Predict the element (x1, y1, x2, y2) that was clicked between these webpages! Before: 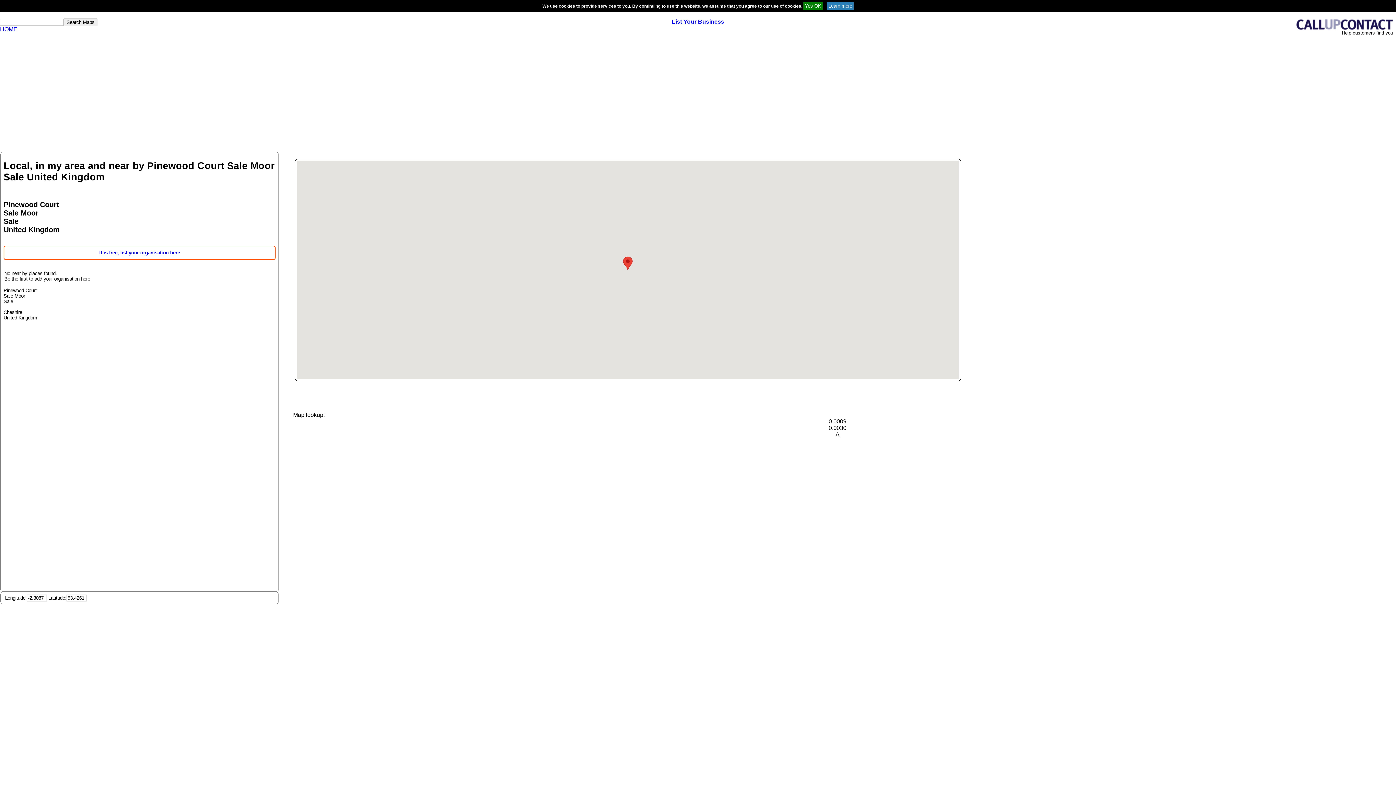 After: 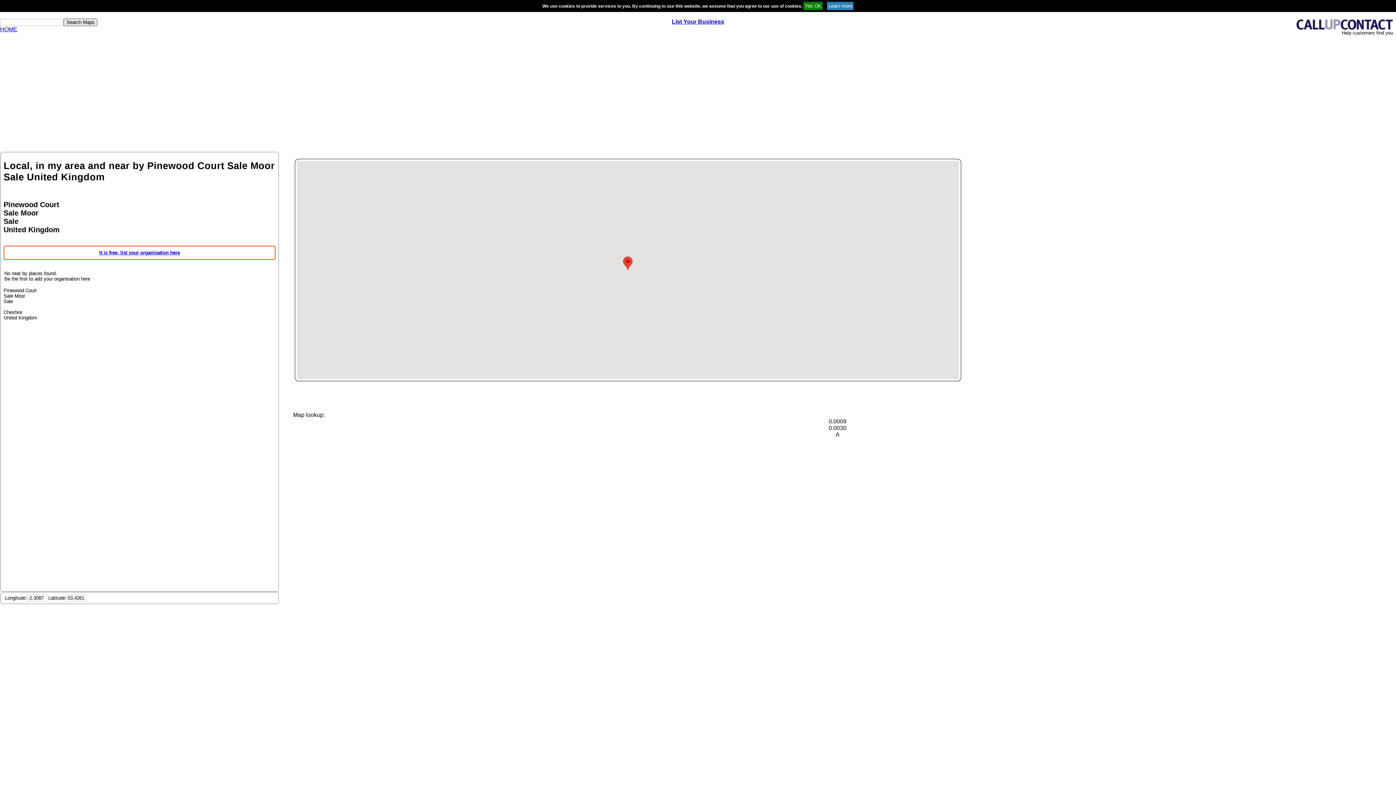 Action: bbox: (63, 18, 97, 26) label: Search Maps